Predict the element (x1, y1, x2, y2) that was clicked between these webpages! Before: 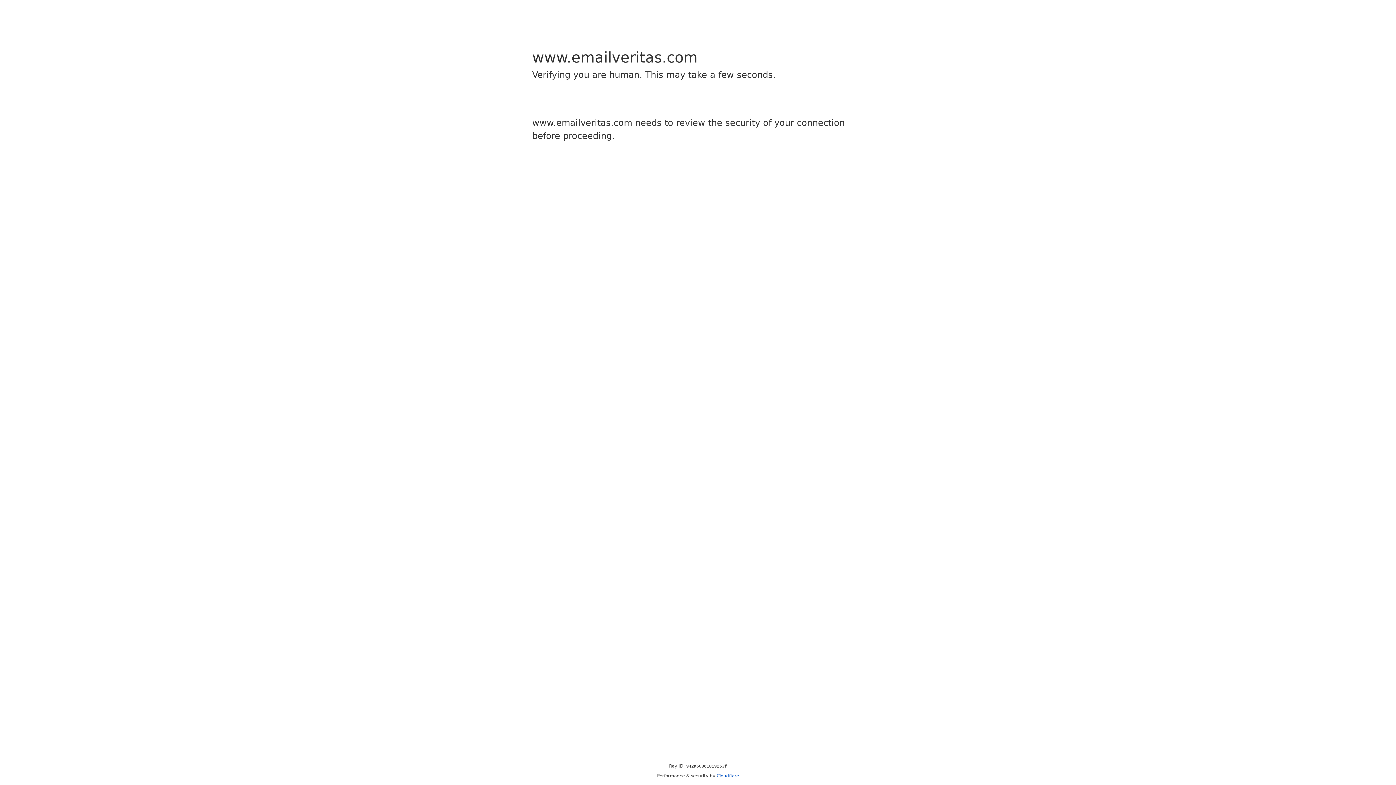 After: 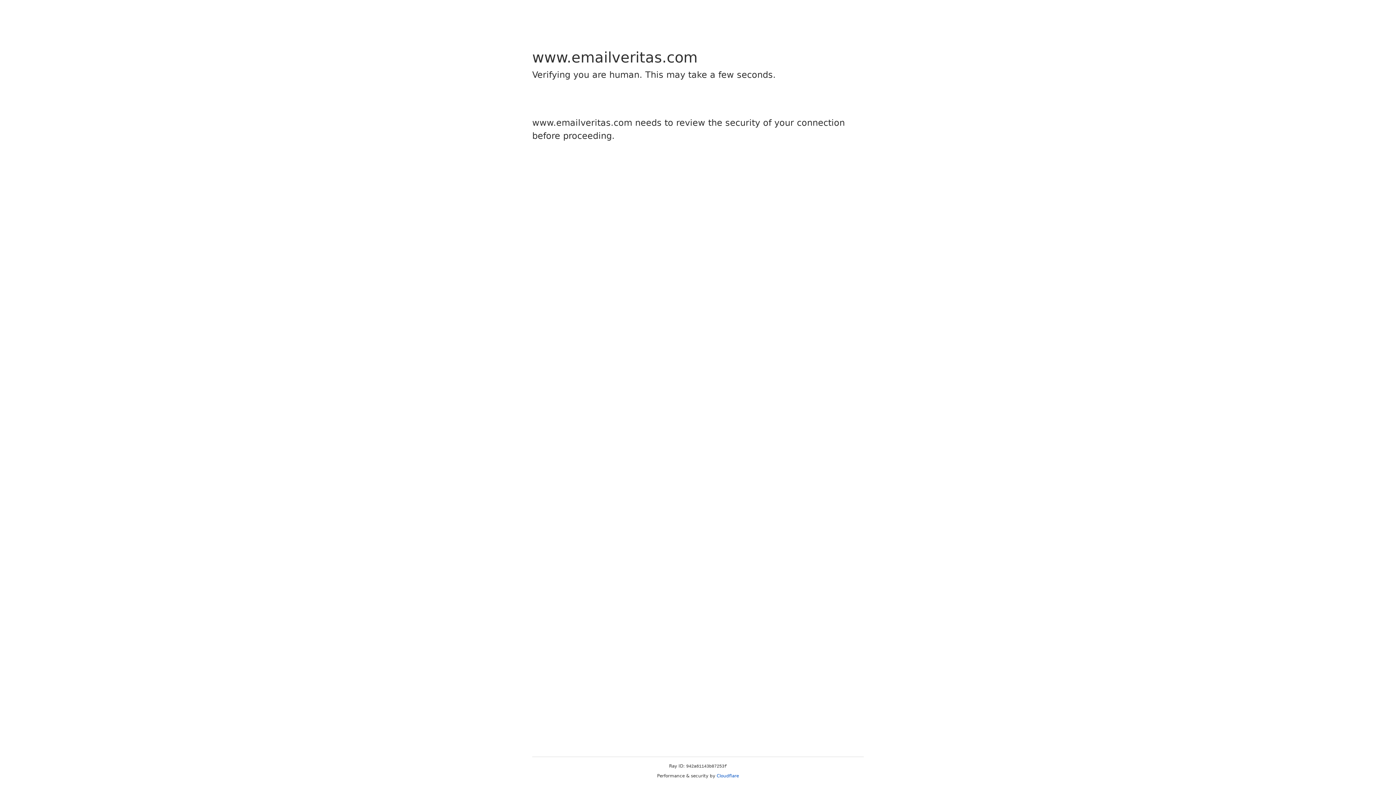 Action: label: Cloudflare bbox: (716, 773, 739, 778)